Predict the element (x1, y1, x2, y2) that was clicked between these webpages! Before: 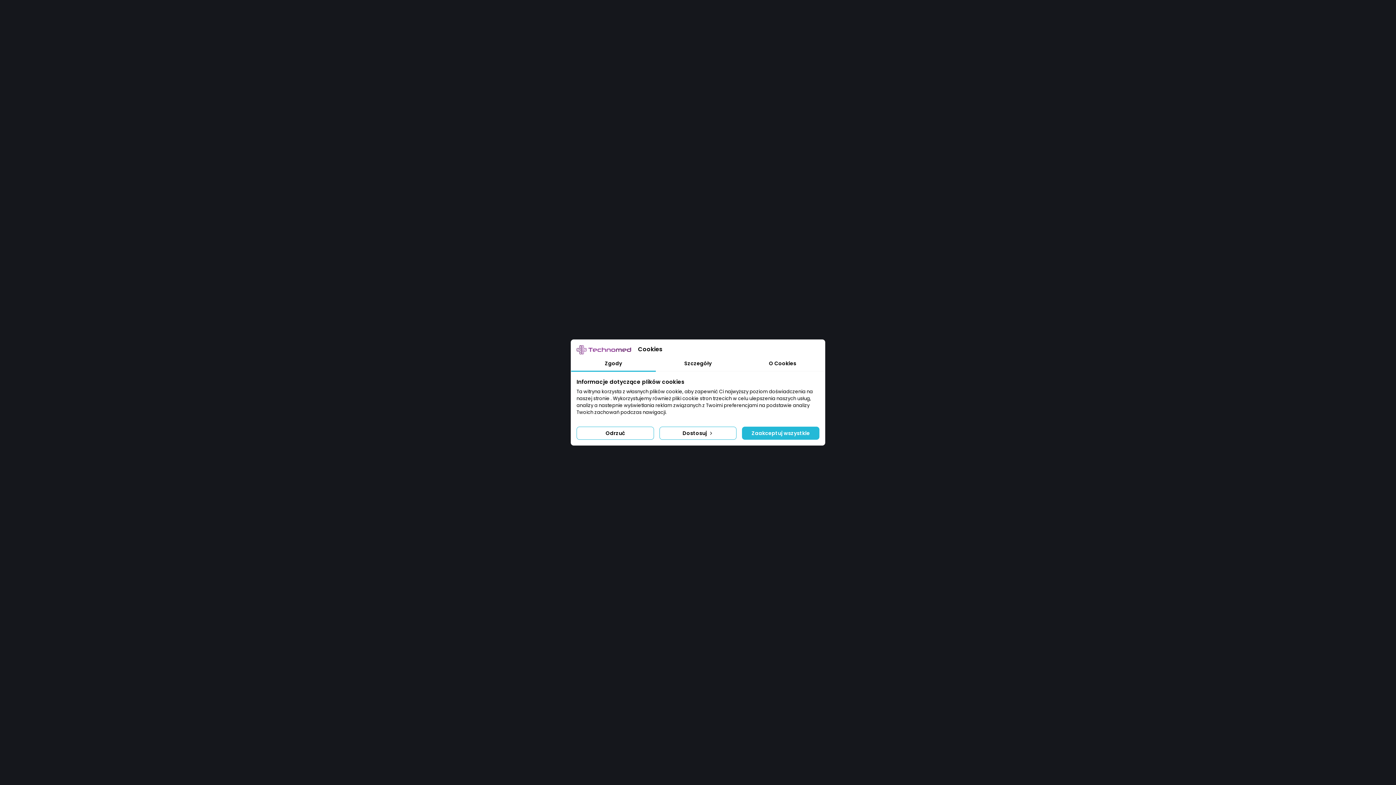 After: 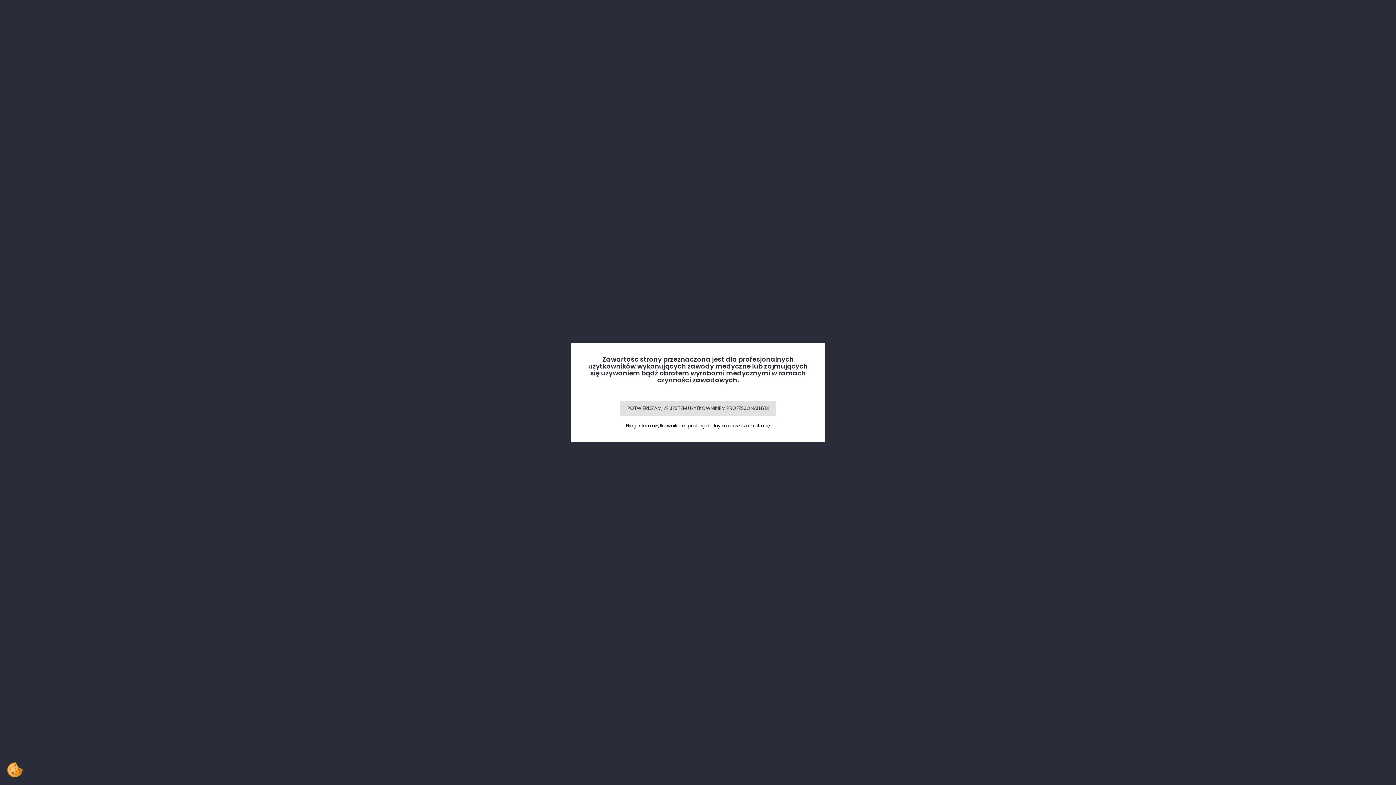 Action: label: Odrzuć bbox: (576, 426, 654, 439)